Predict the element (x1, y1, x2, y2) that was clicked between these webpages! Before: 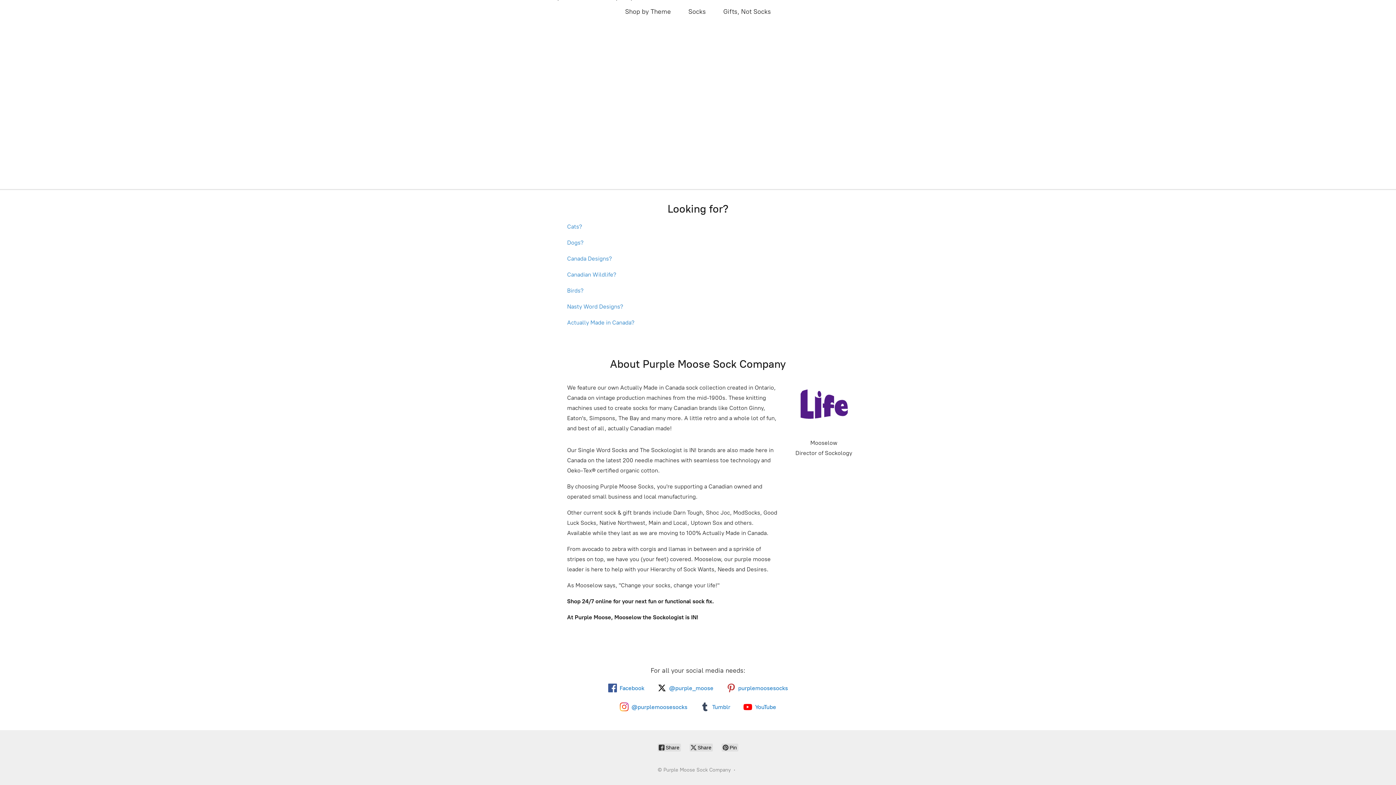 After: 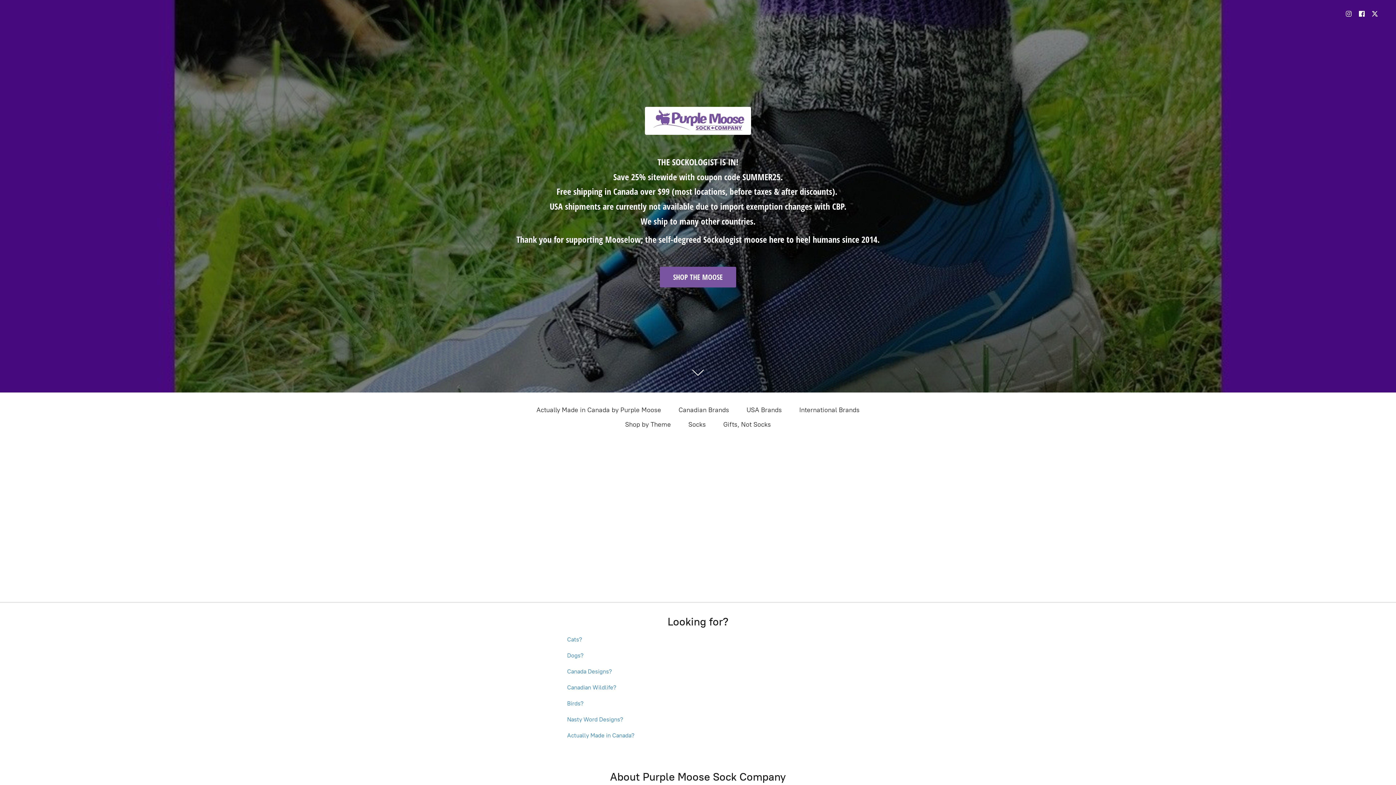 Action: bbox: (567, 319, 634, 326) label: Actually Made in Canada?